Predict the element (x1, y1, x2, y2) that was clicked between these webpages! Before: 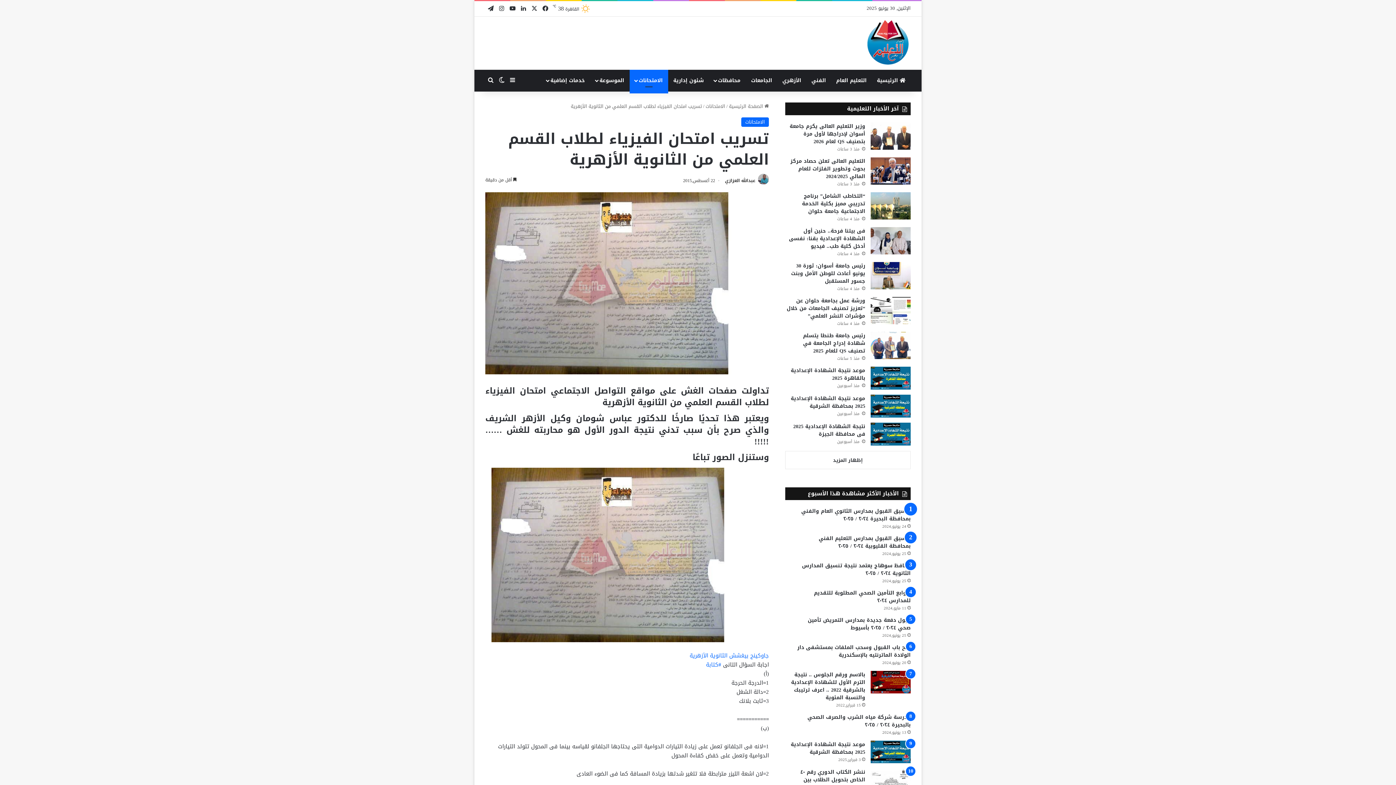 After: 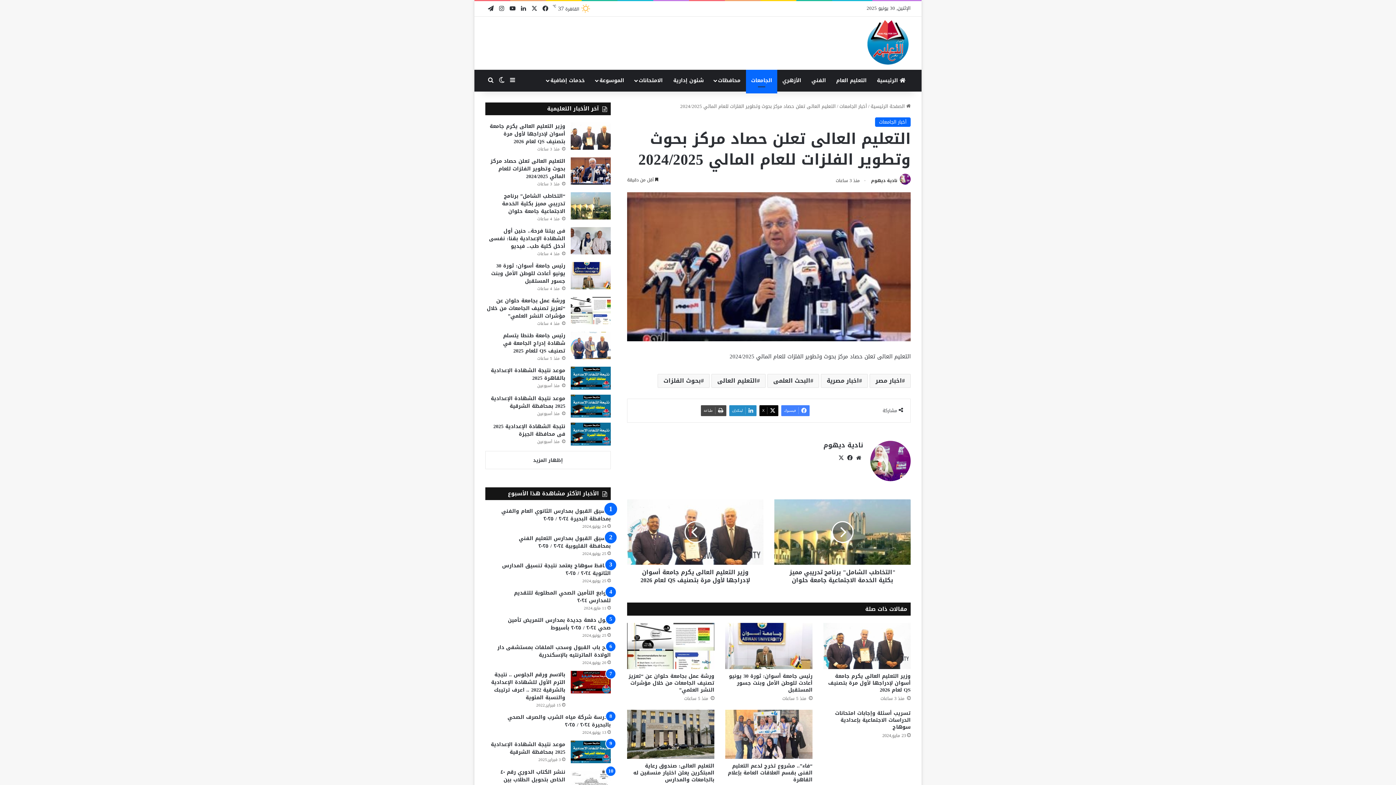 Action: label: التعليم العالى تعلن حصاد مركز بحوث وتطوير الفلزات للعام المالي 2024/2025 bbox: (790, 156, 865, 181)